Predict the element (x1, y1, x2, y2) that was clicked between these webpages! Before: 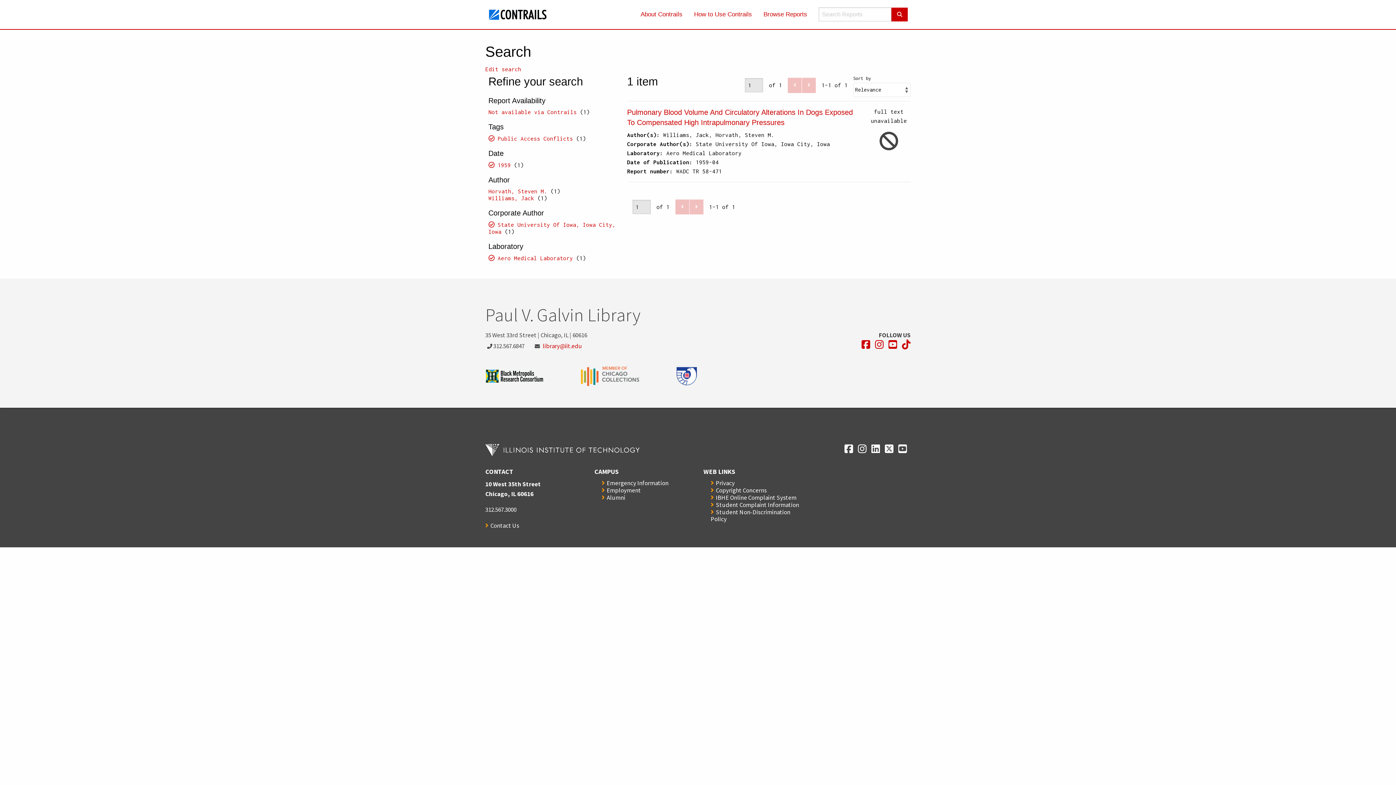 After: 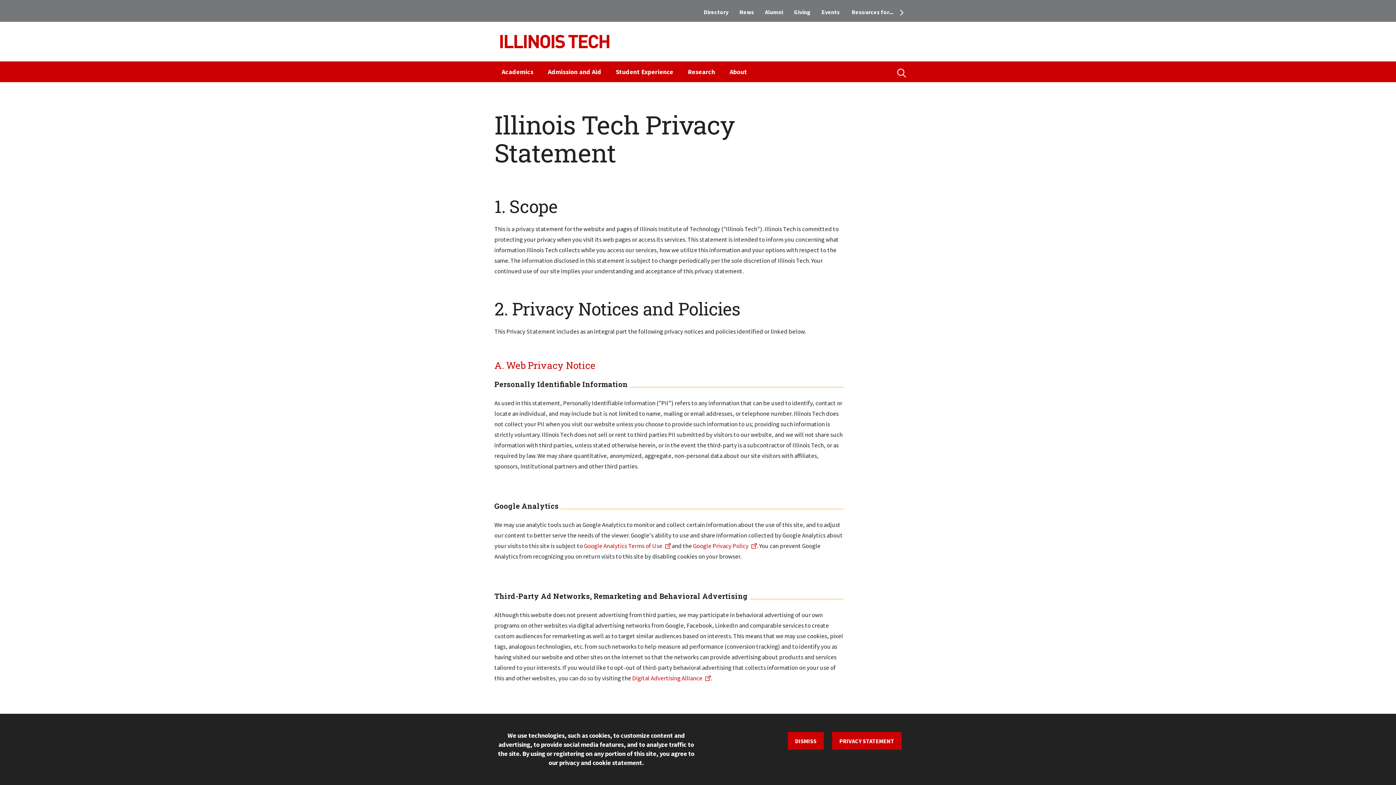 Action: bbox: (710, 479, 734, 487) label: Privacy